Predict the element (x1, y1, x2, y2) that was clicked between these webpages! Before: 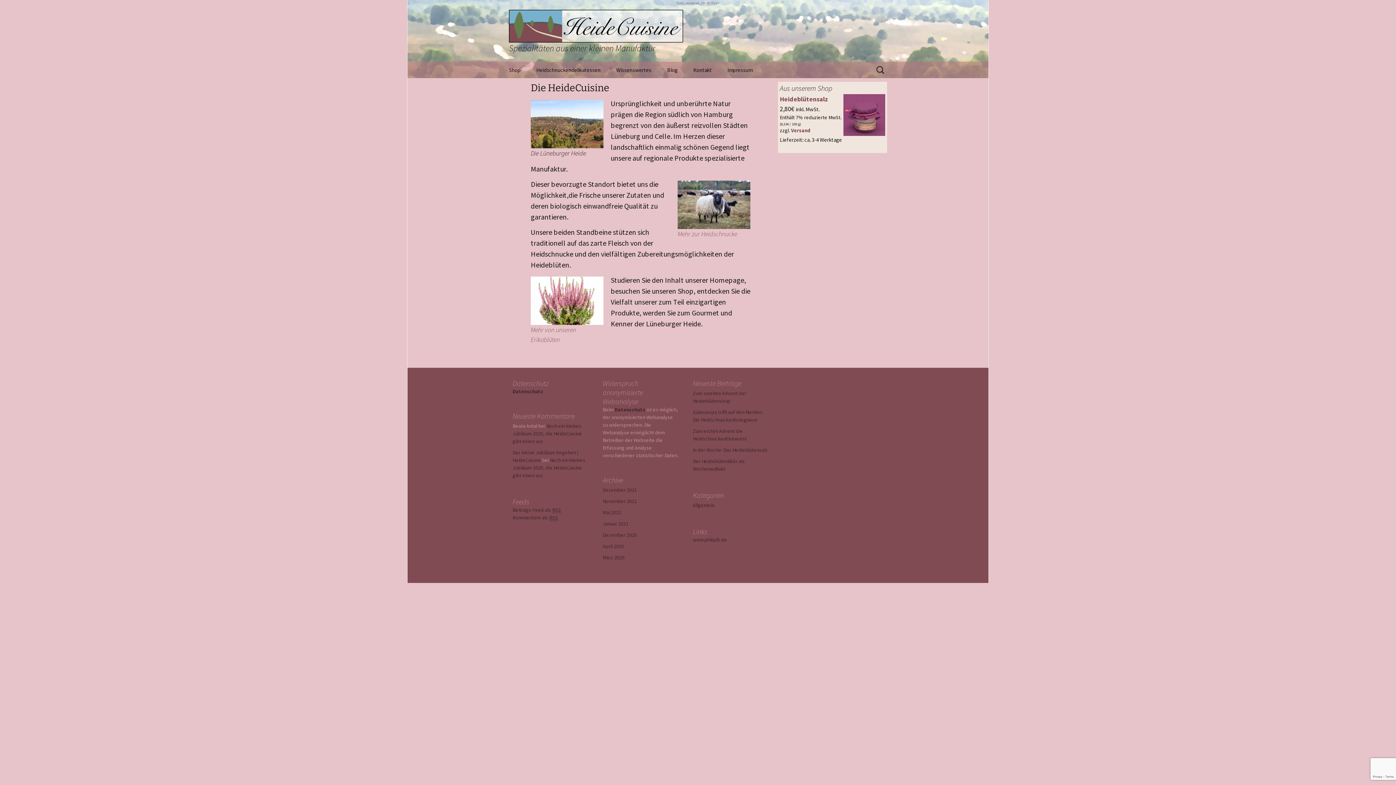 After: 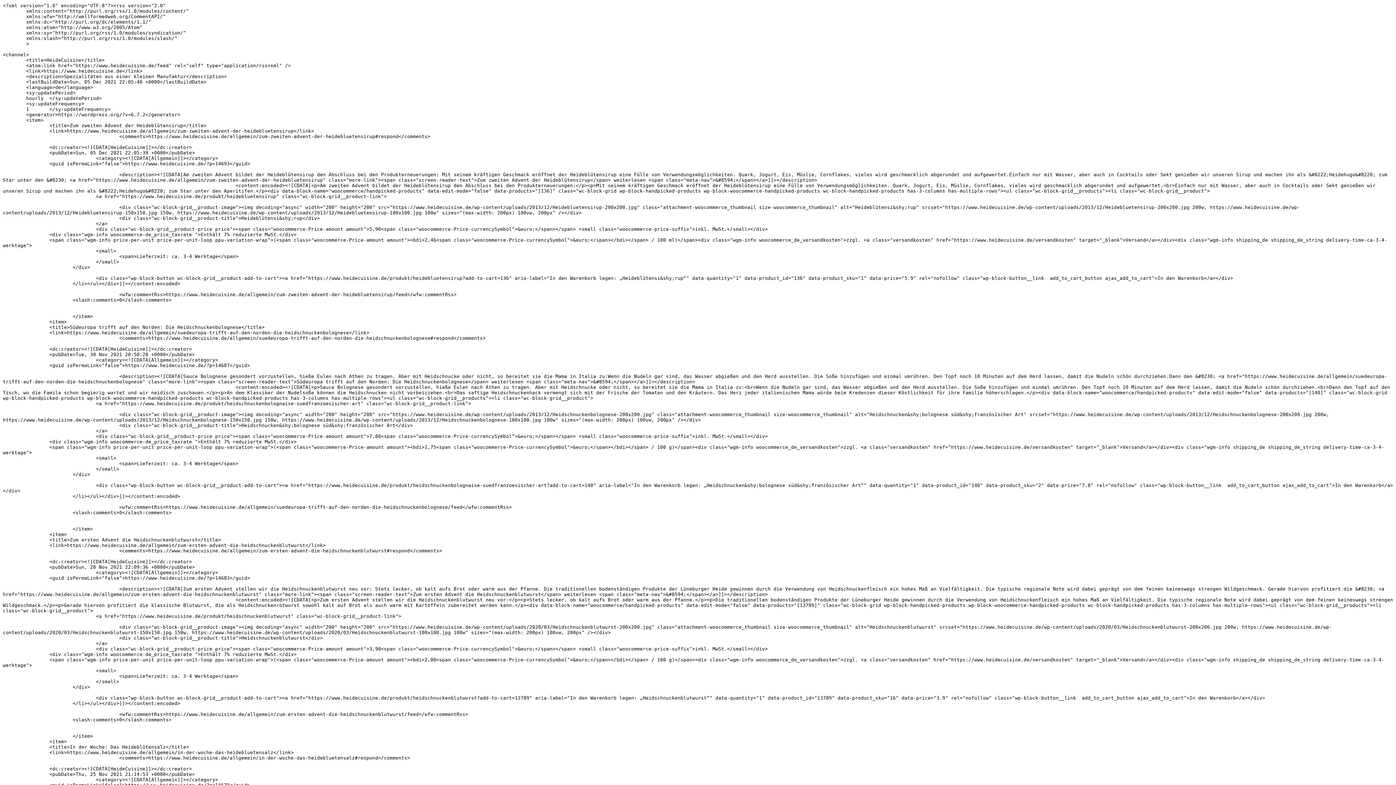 Action: label: Beitrags-Feed als RSS bbox: (512, 507, 561, 513)